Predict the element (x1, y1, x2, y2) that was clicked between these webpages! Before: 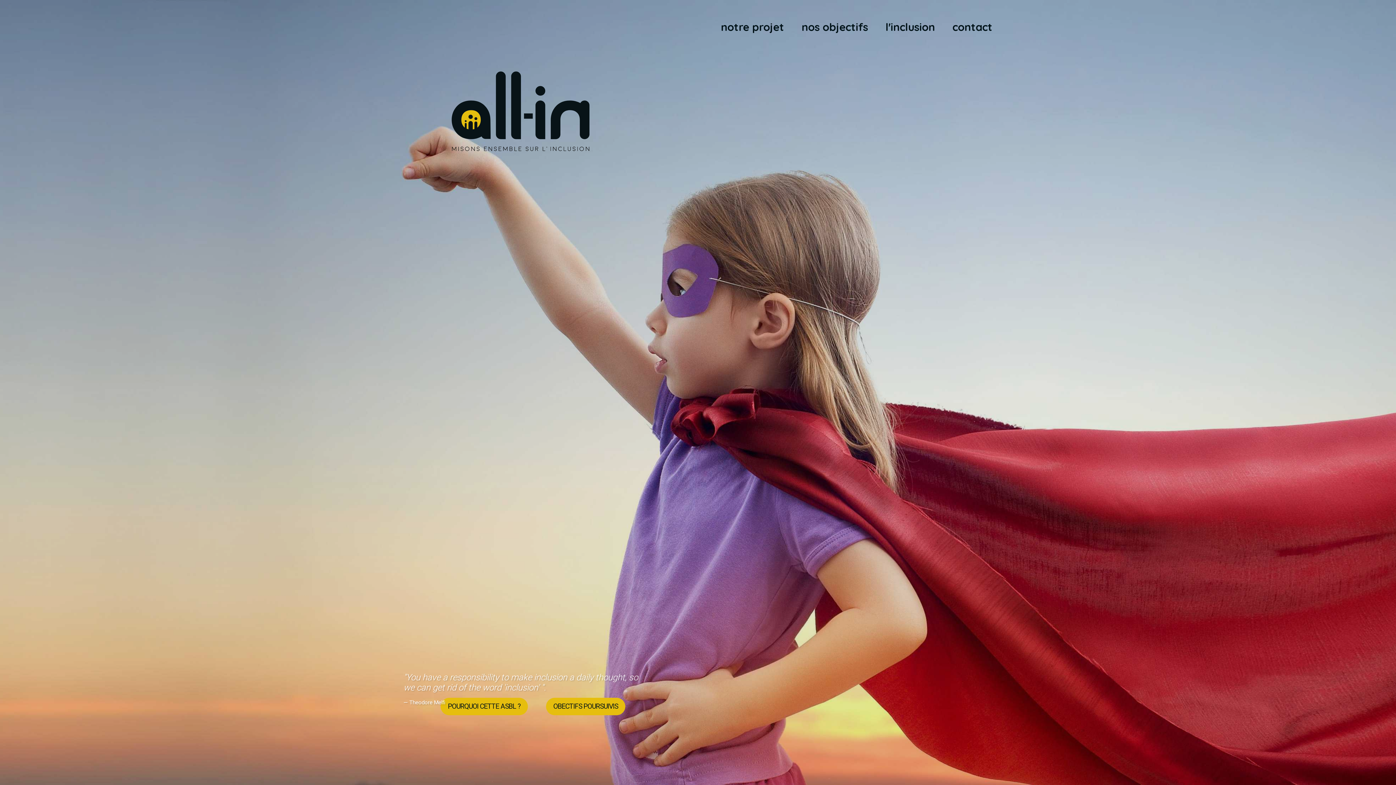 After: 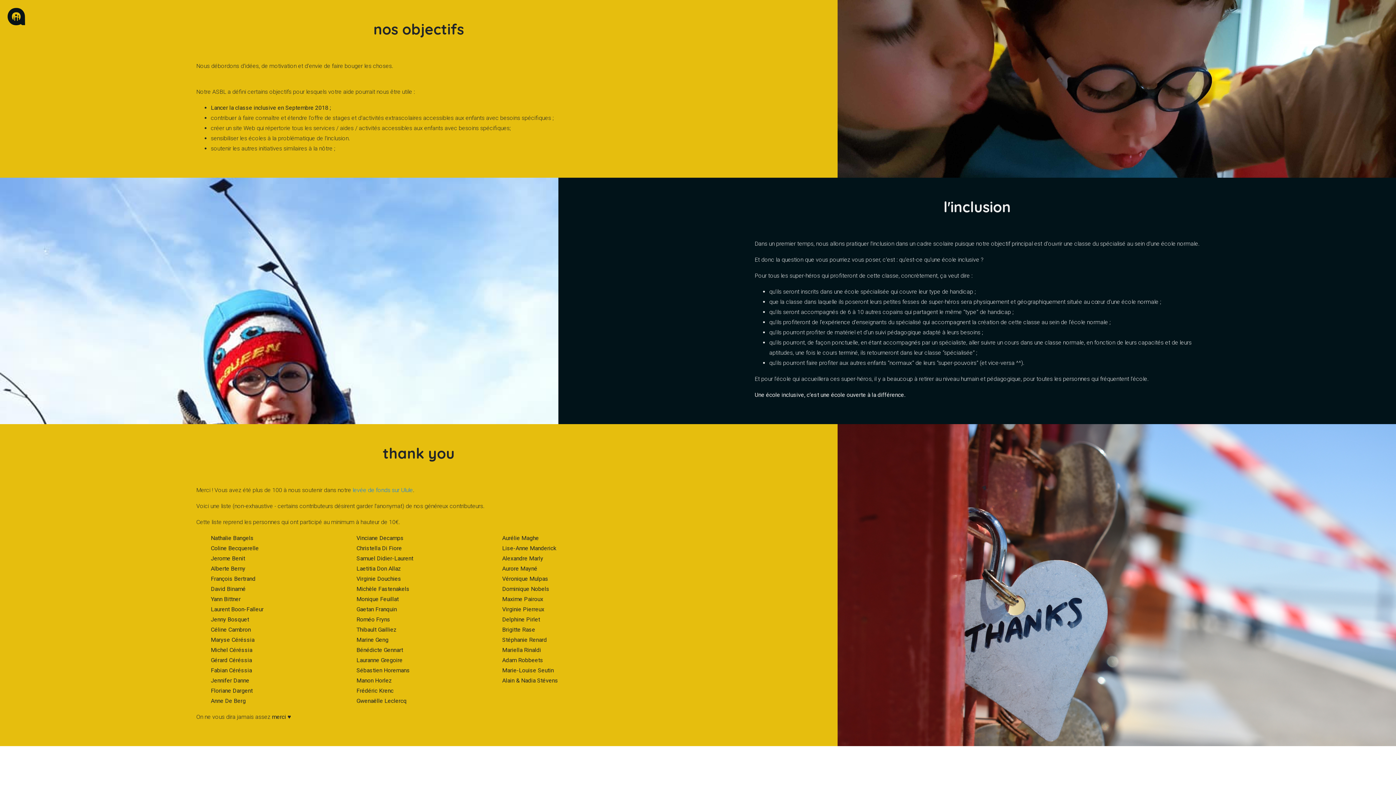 Action: label: nos objectifs bbox: (801, 20, 868, 33)